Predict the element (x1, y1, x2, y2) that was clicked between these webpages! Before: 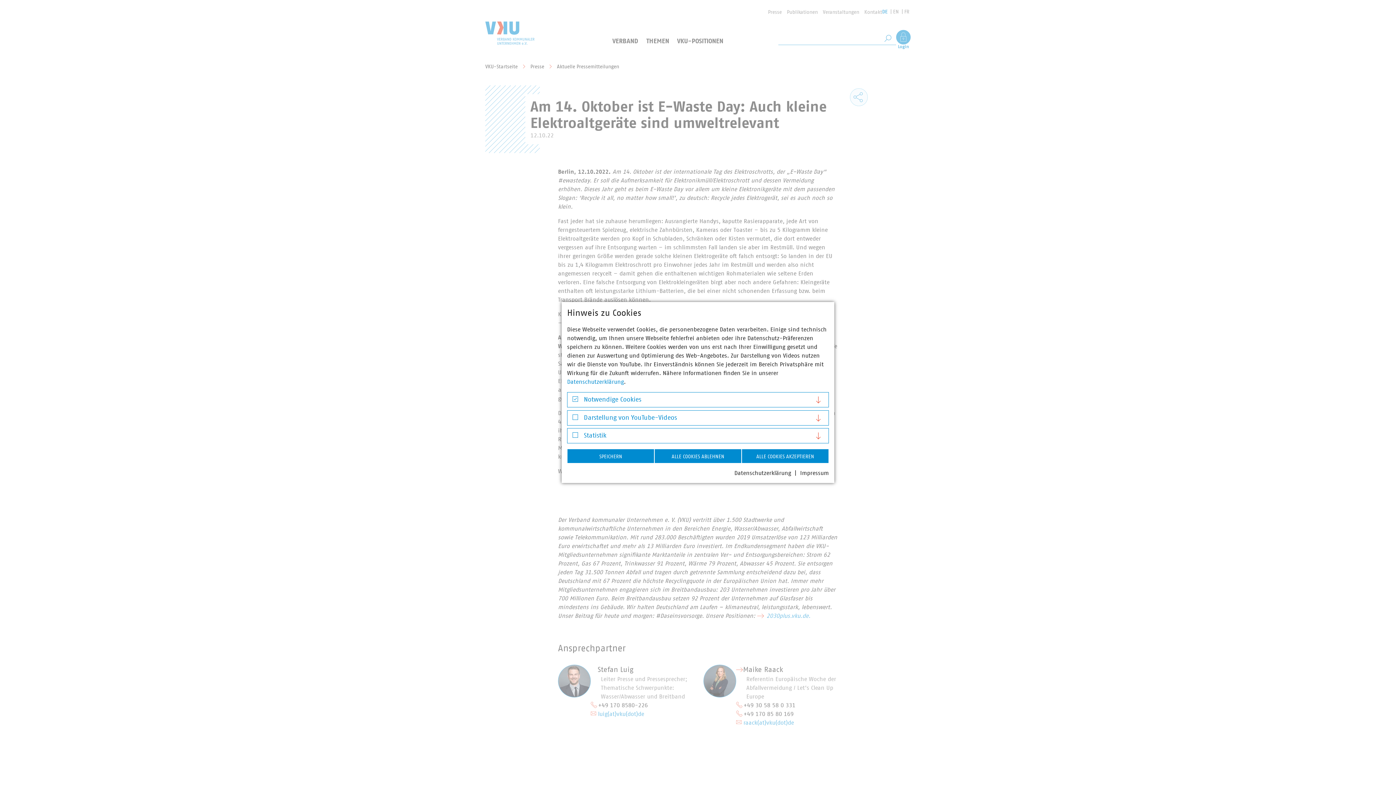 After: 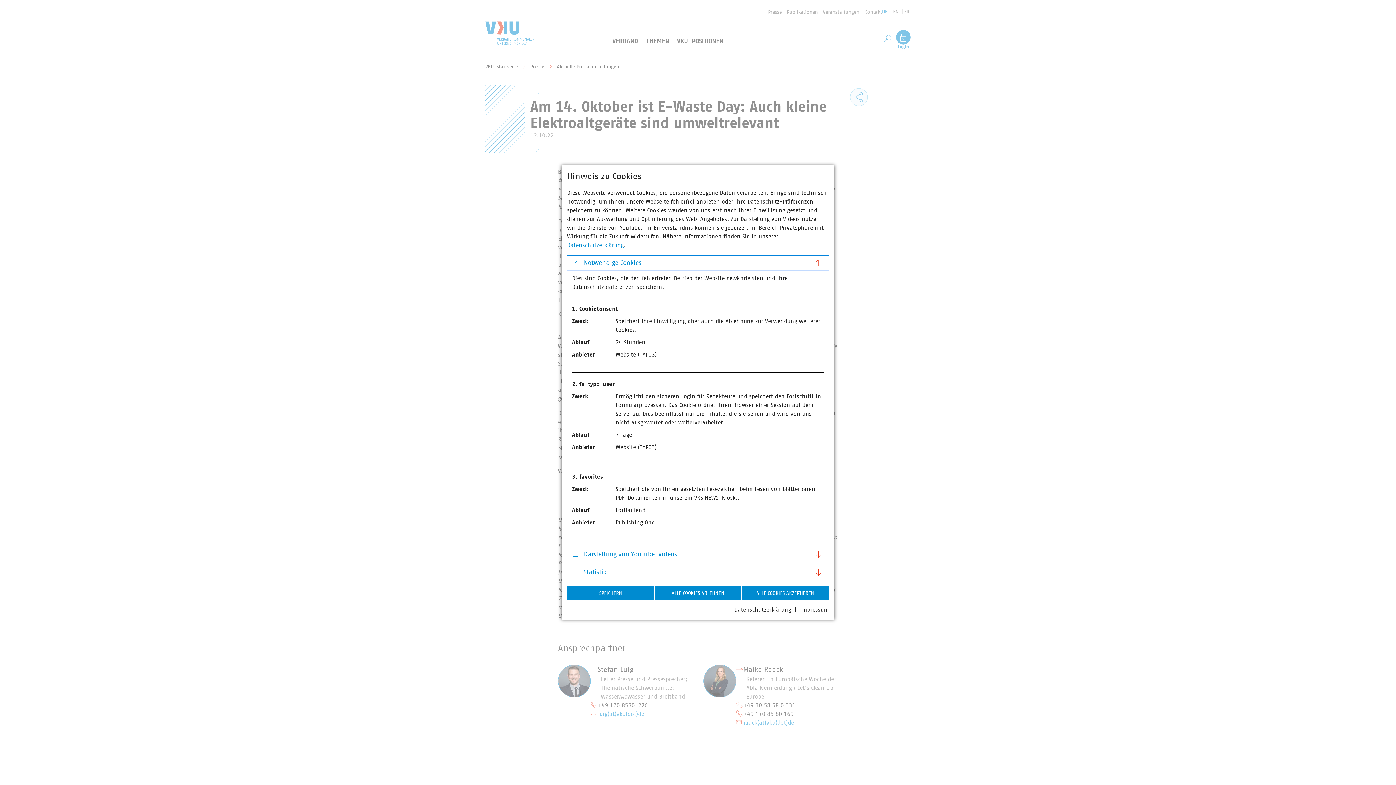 Action: bbox: (567, 392, 828, 407) label: Notwendige Cookies